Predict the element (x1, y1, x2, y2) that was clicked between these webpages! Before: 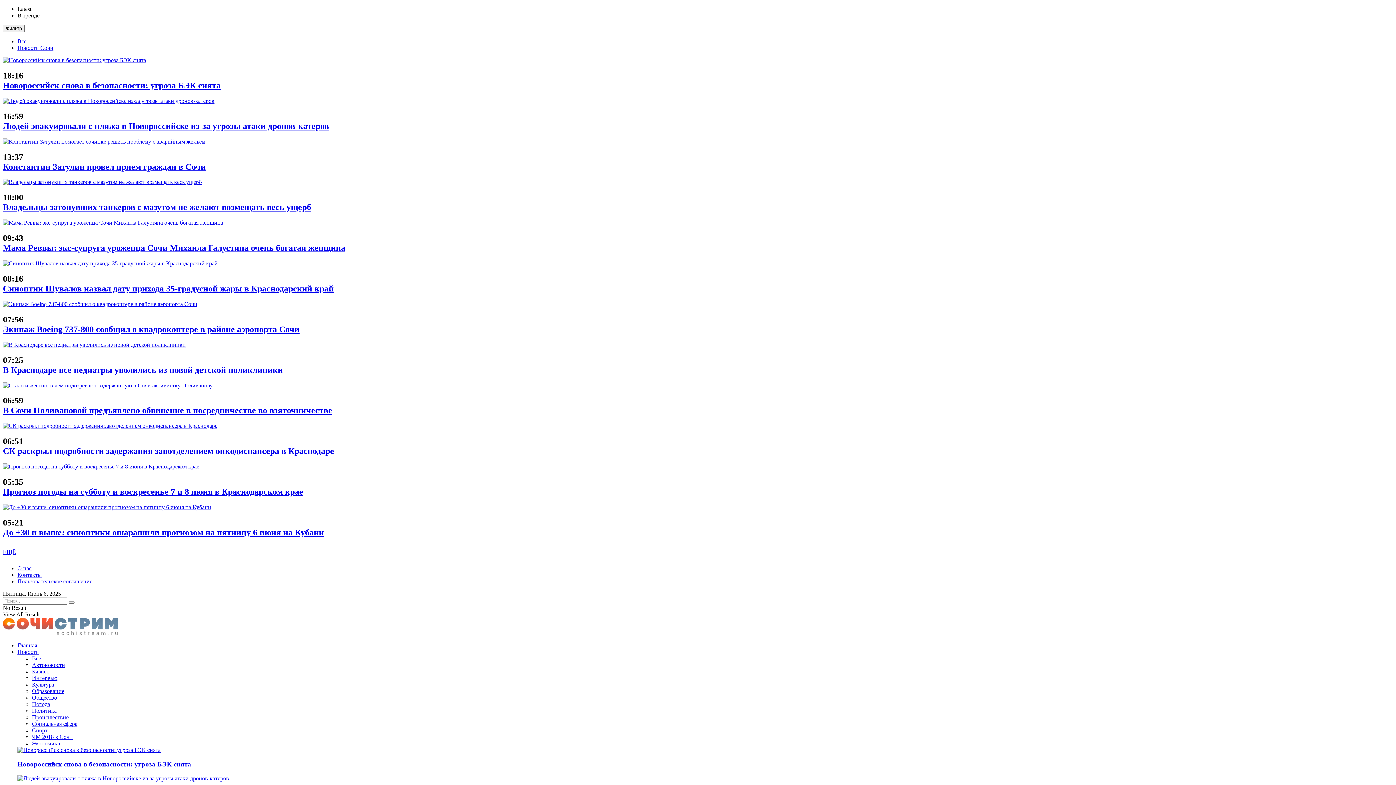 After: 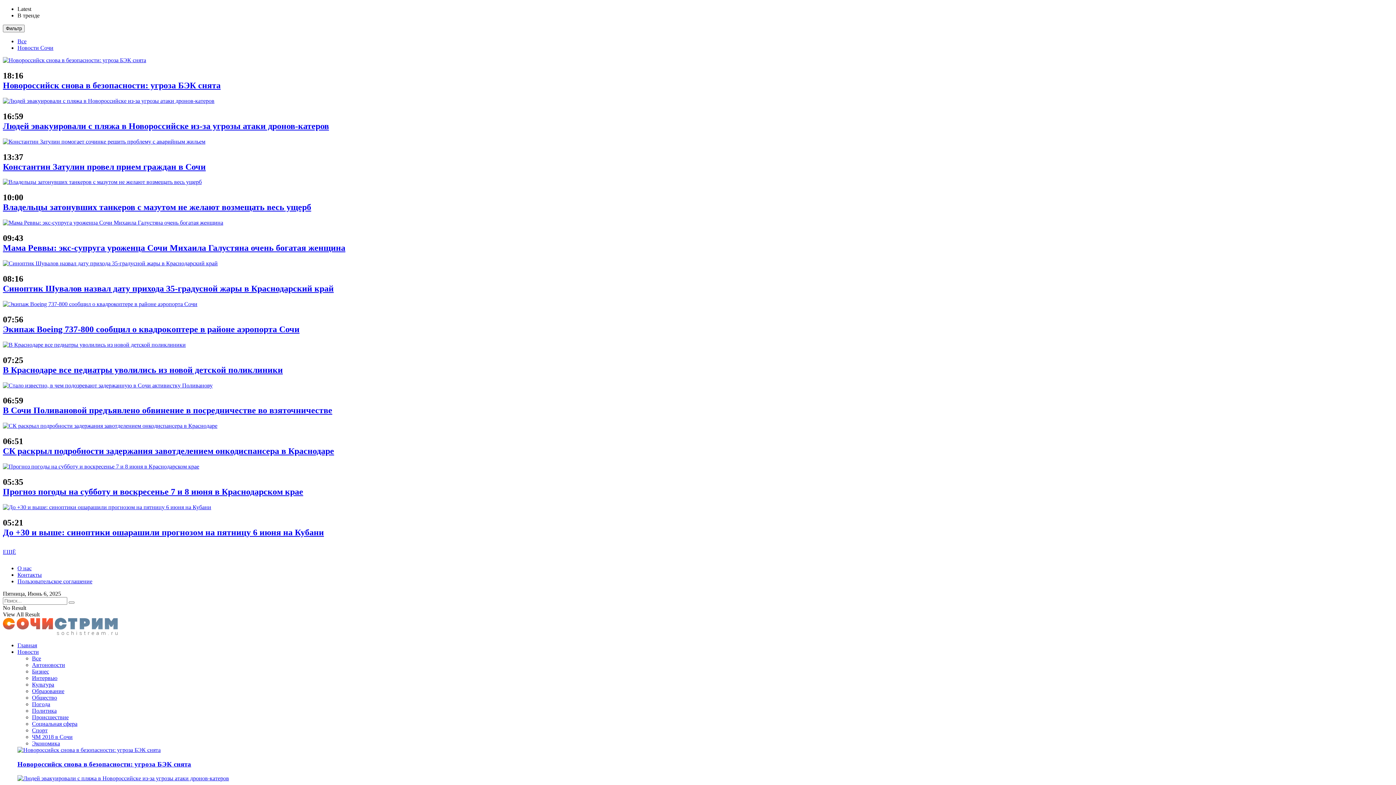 Action: label: Социальная сфера bbox: (32, 721, 77, 727)